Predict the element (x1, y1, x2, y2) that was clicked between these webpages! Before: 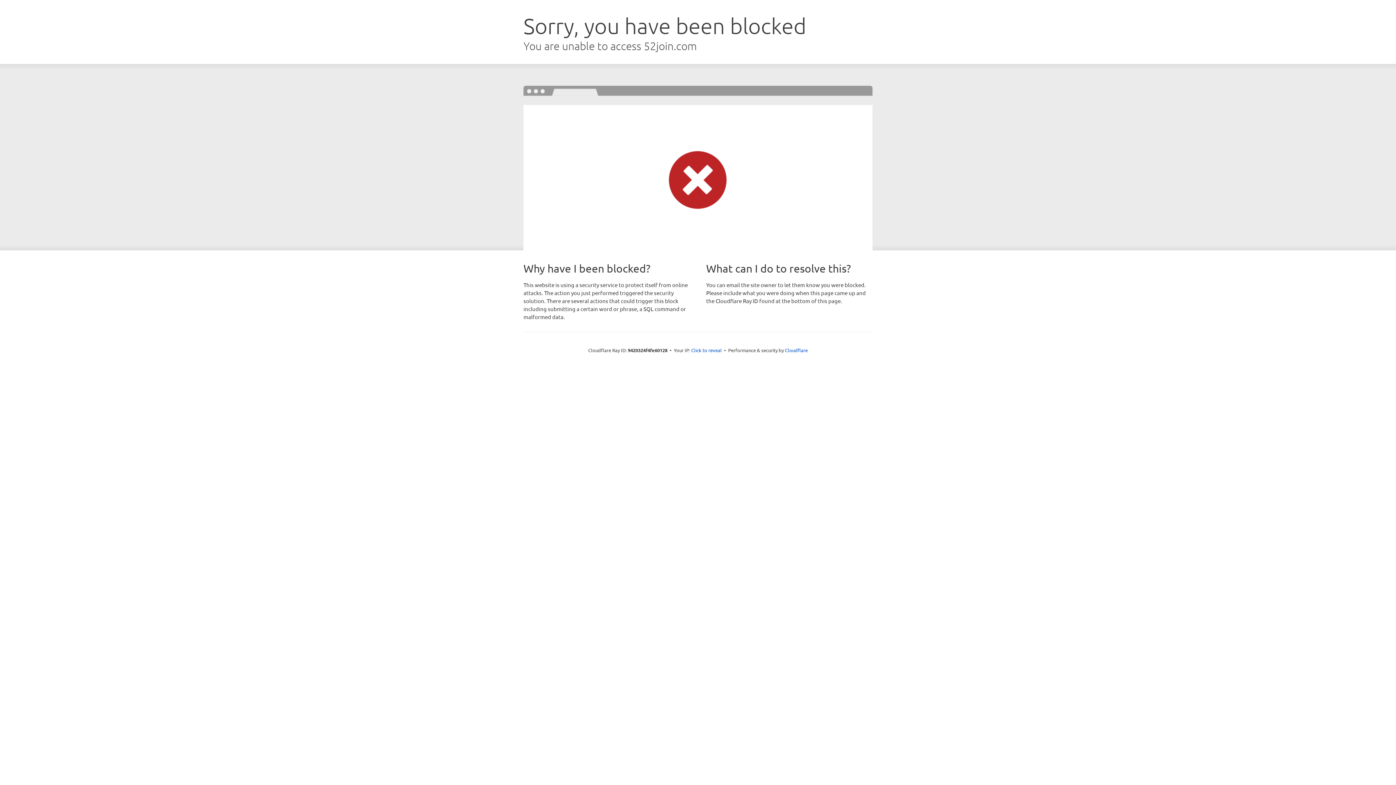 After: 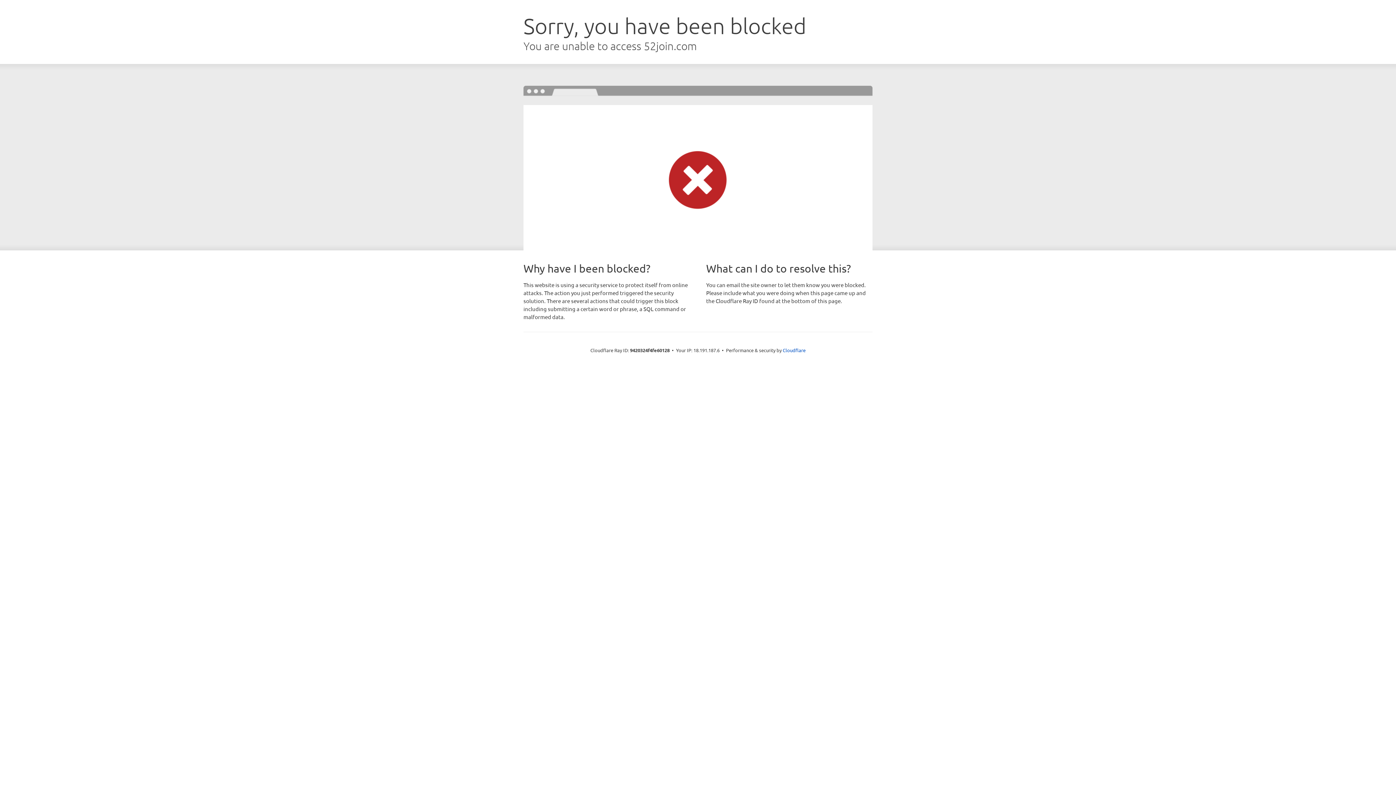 Action: bbox: (691, 346, 722, 353) label: Click to reveal